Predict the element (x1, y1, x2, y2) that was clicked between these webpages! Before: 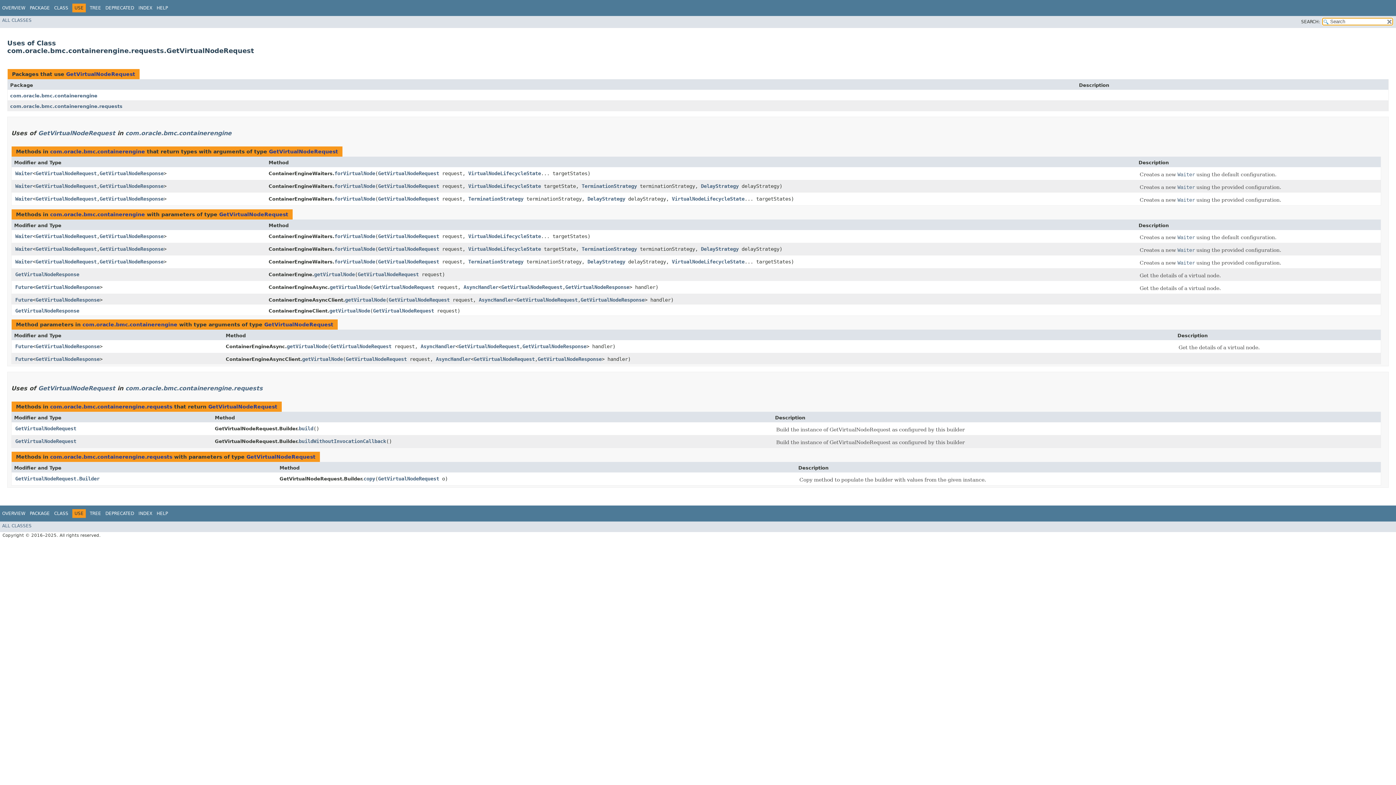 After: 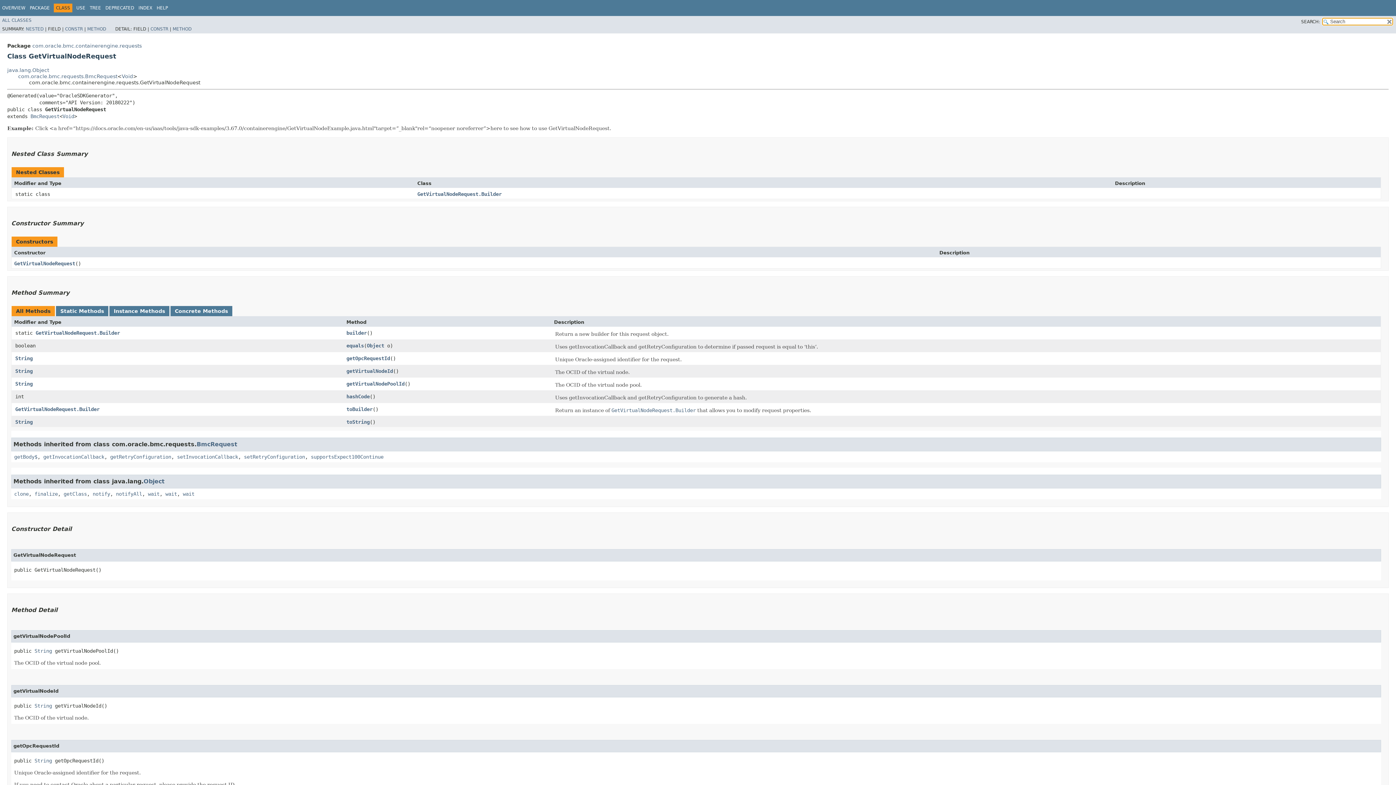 Action: bbox: (378, 258, 439, 264) label: GetVirtualNodeRequest